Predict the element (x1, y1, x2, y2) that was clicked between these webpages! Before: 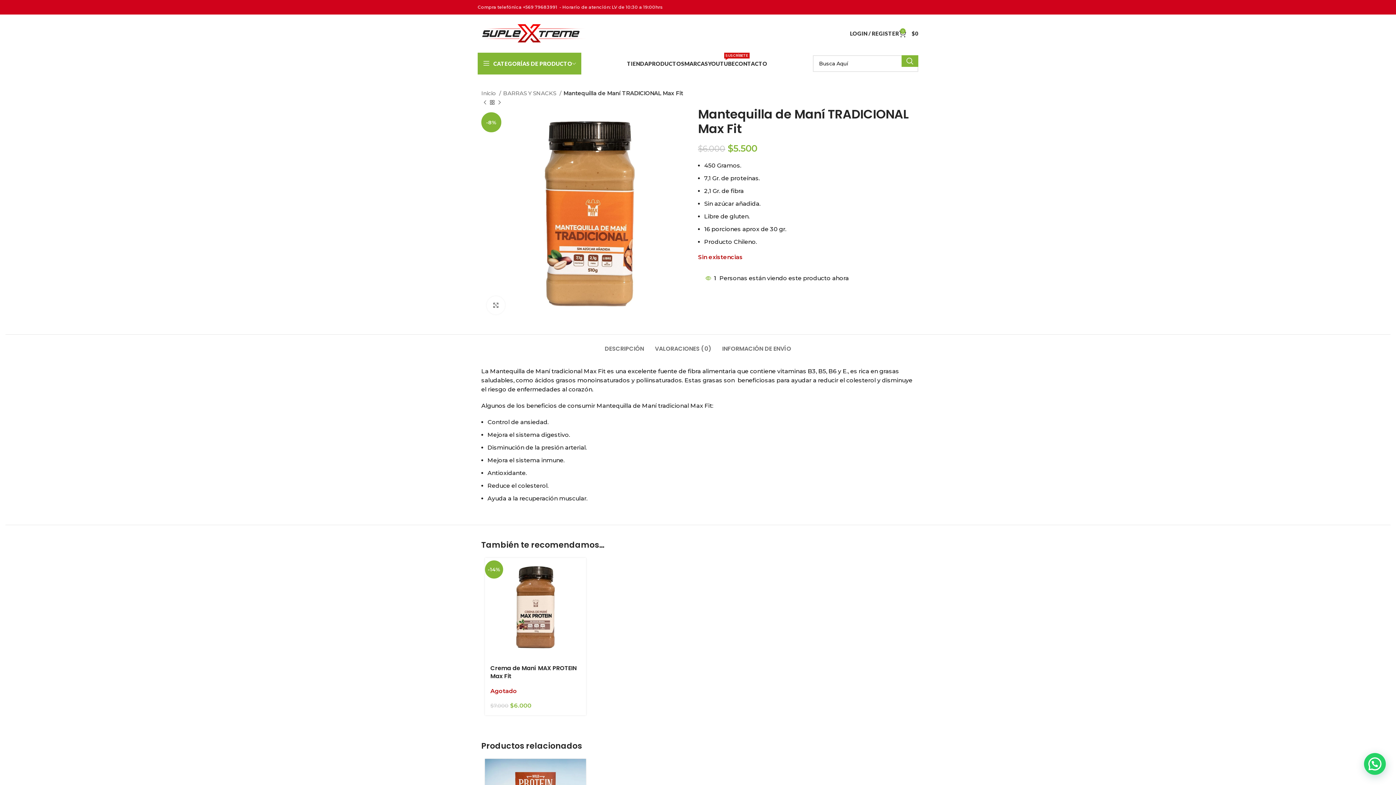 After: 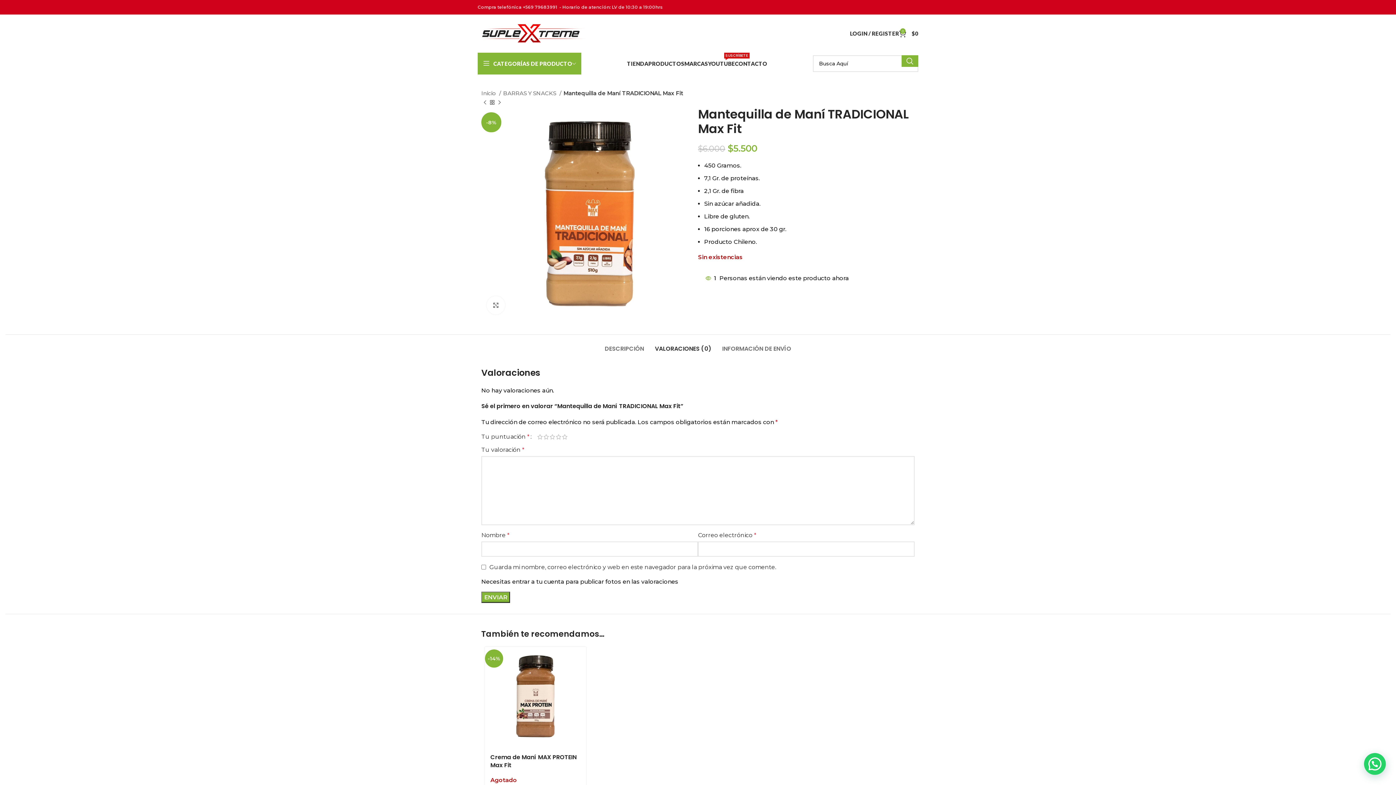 Action: label: VALORACIONES (0) bbox: (655, 334, 711, 356)